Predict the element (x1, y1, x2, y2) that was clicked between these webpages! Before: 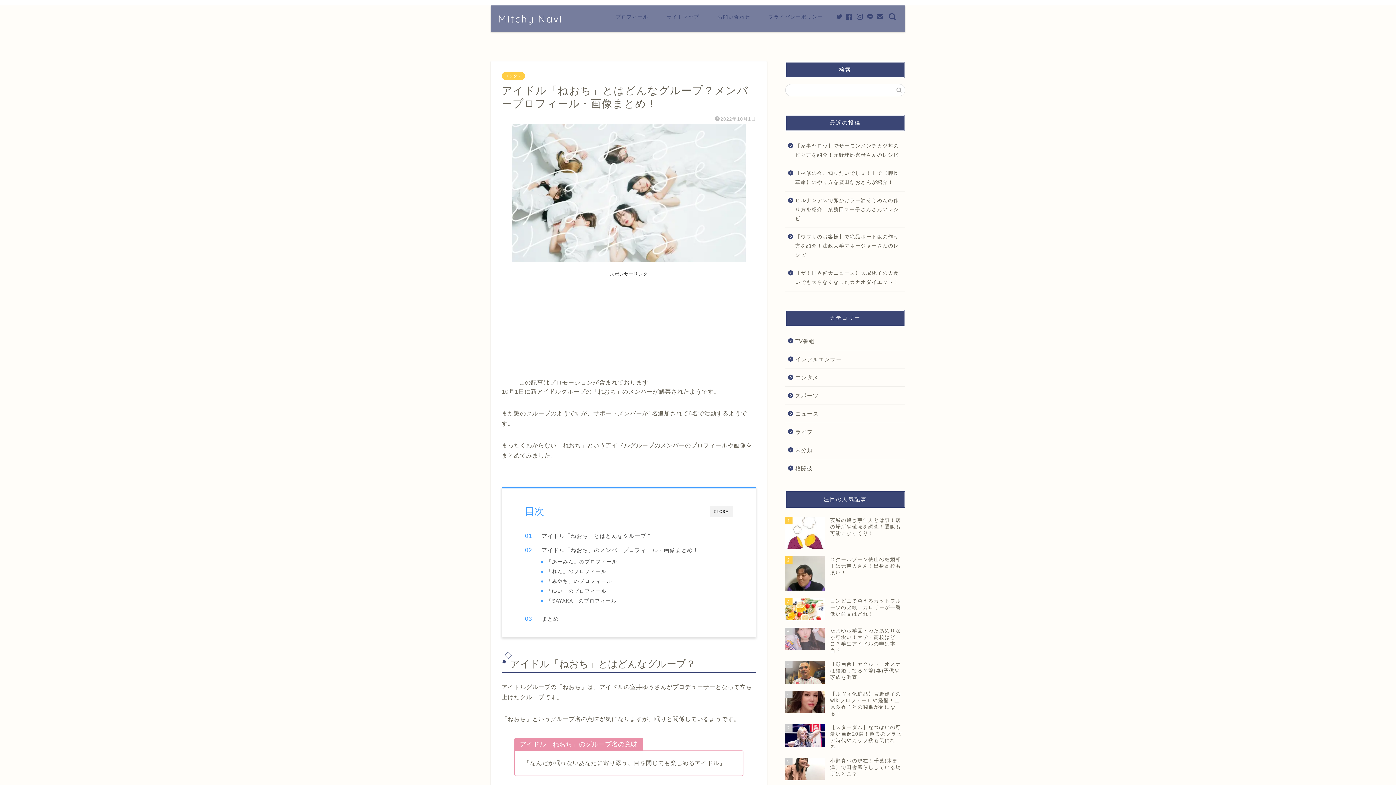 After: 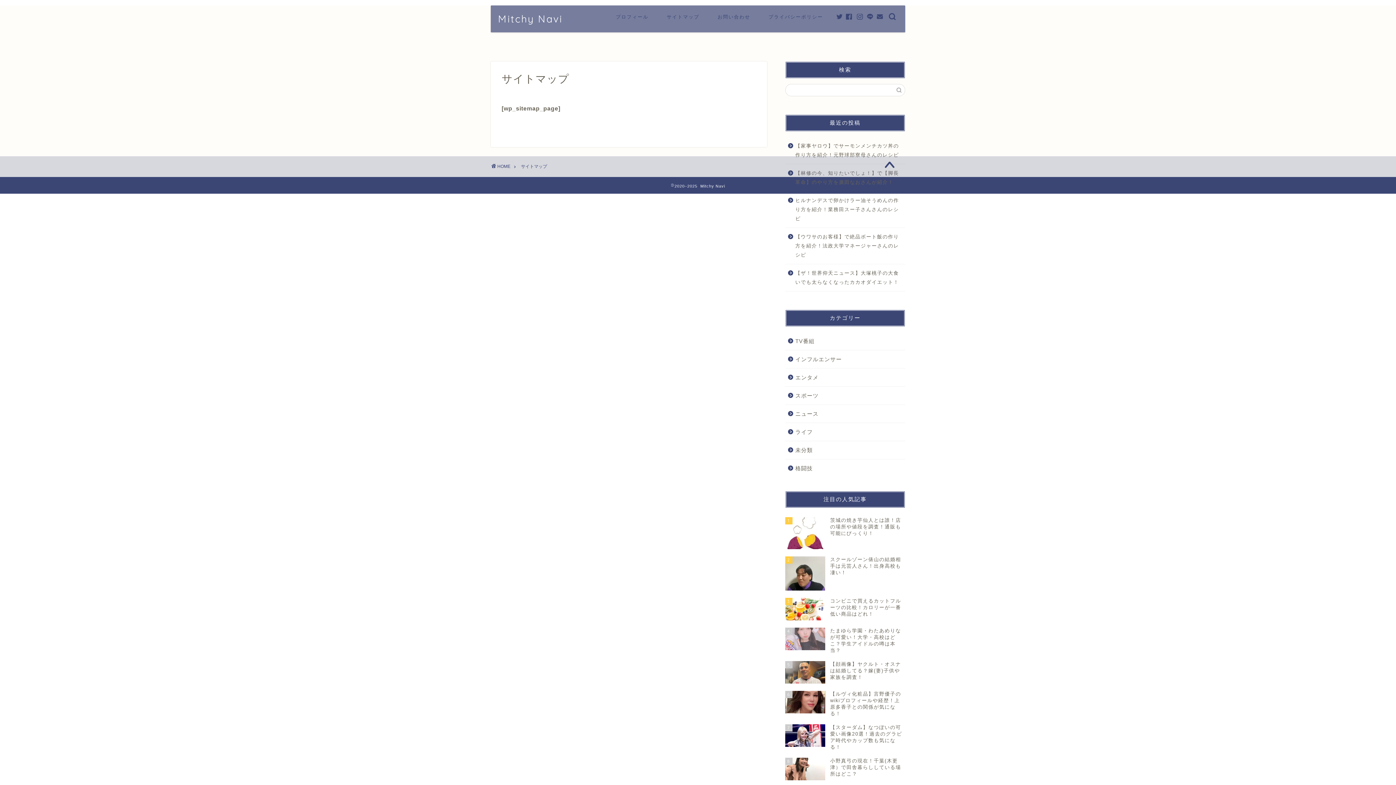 Action: label: サイトマップ bbox: (657, 11, 708, 25)